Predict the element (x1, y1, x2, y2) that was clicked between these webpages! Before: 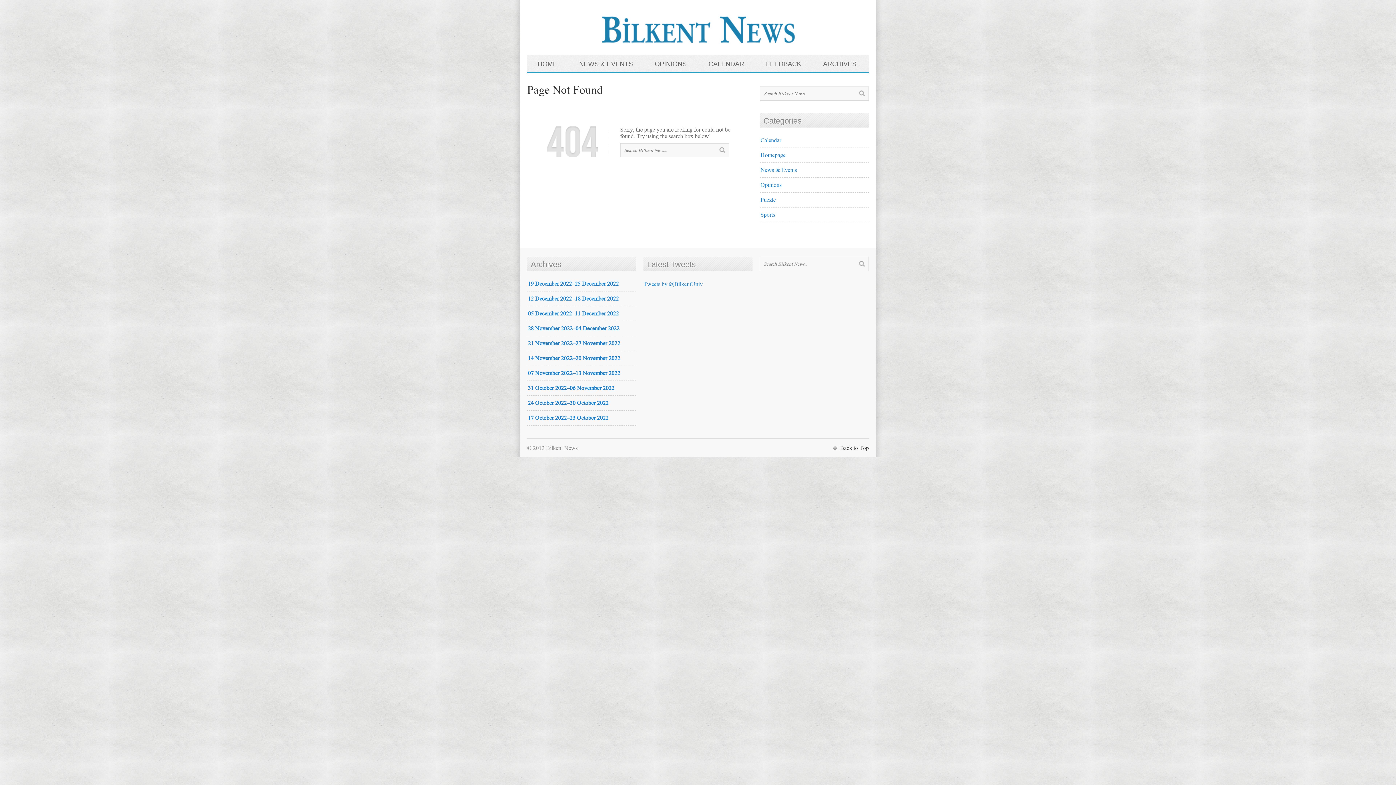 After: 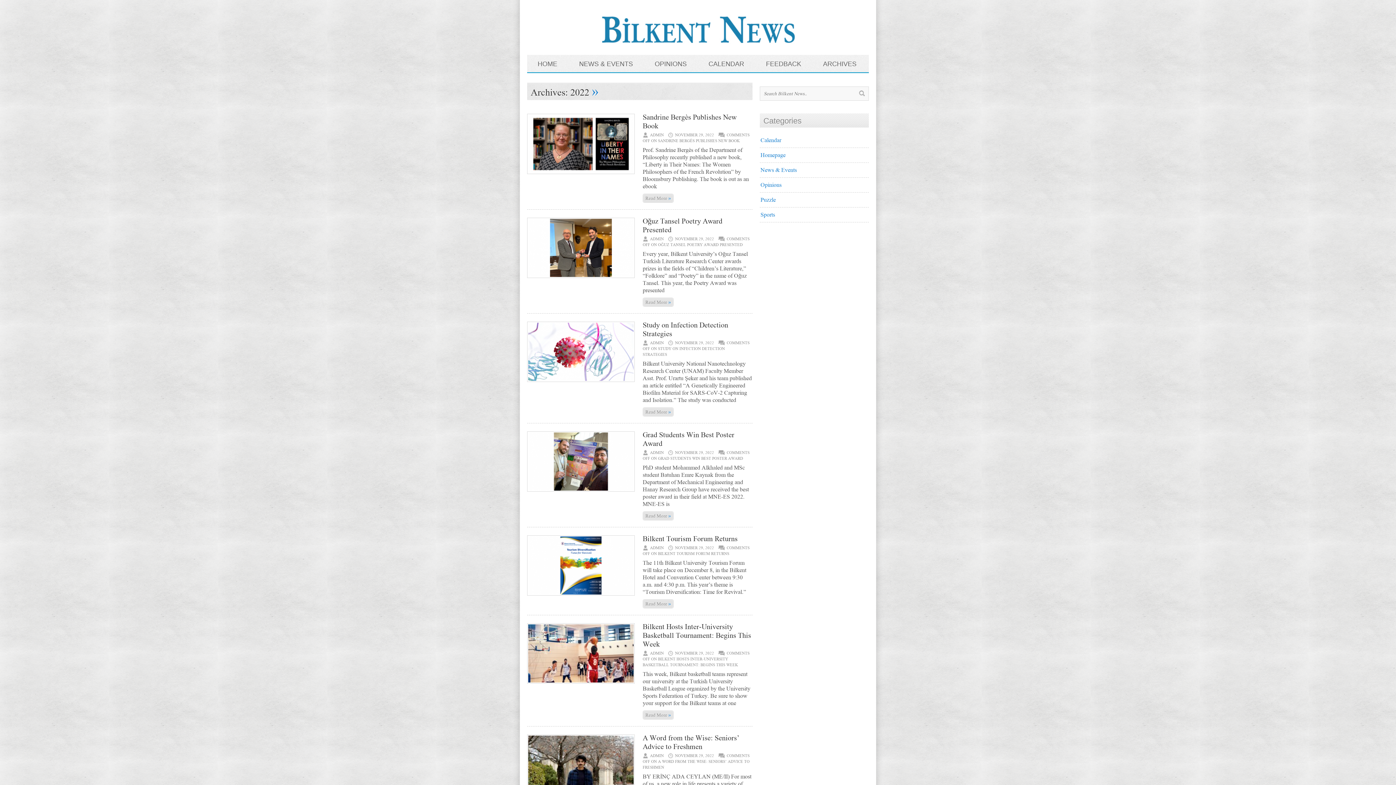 Action: bbox: (528, 324, 619, 332) label: 28 November 2022–04 December 2022